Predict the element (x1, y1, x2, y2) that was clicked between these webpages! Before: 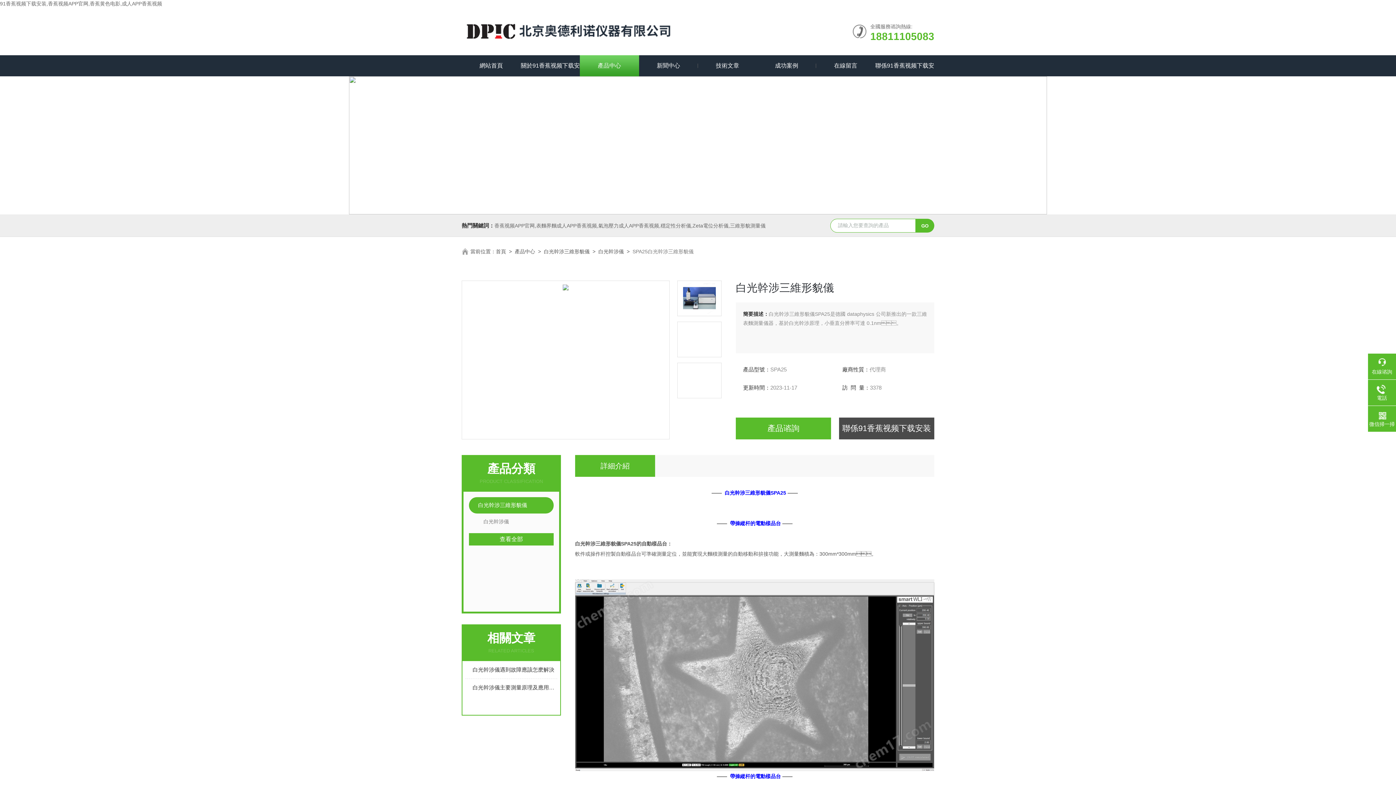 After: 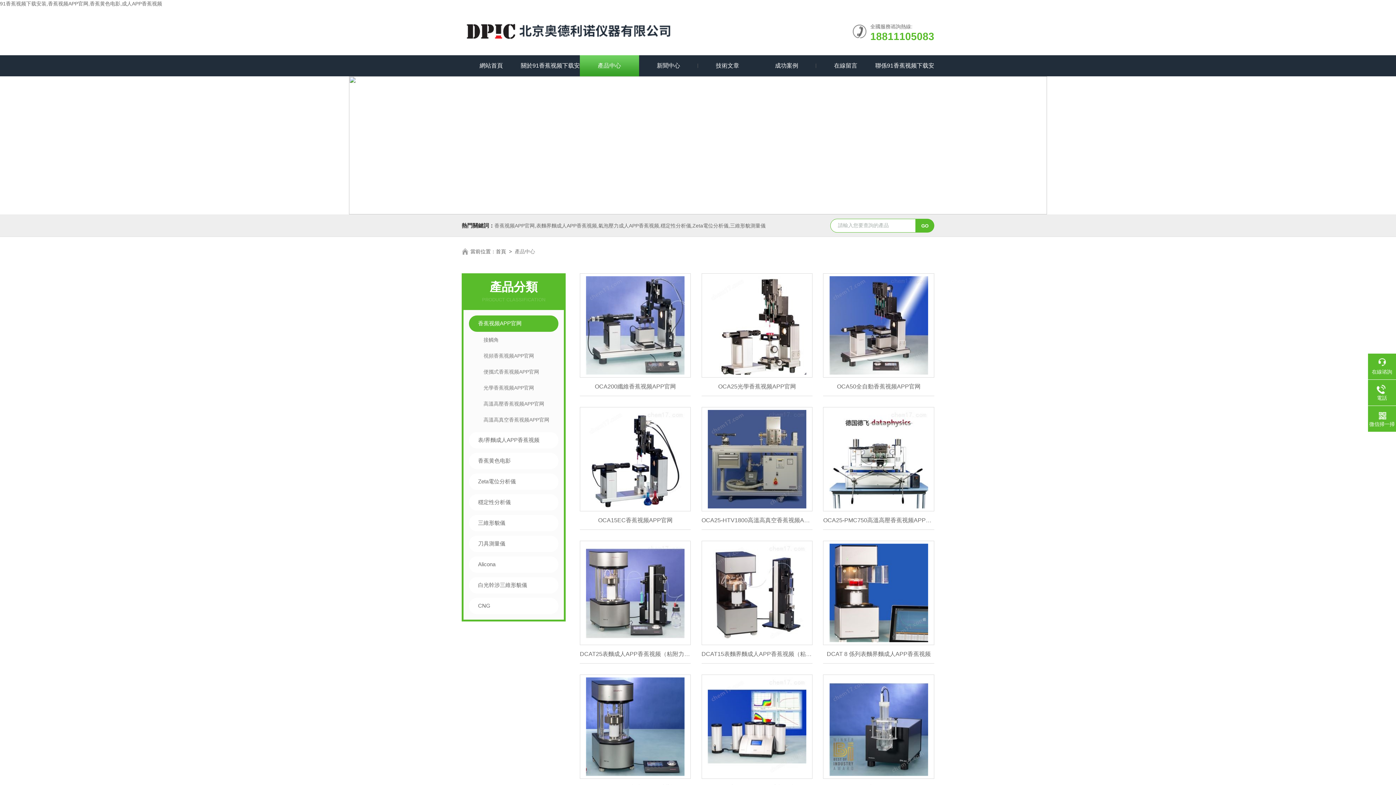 Action: label: 產品中心 bbox: (580, 55, 639, 76)